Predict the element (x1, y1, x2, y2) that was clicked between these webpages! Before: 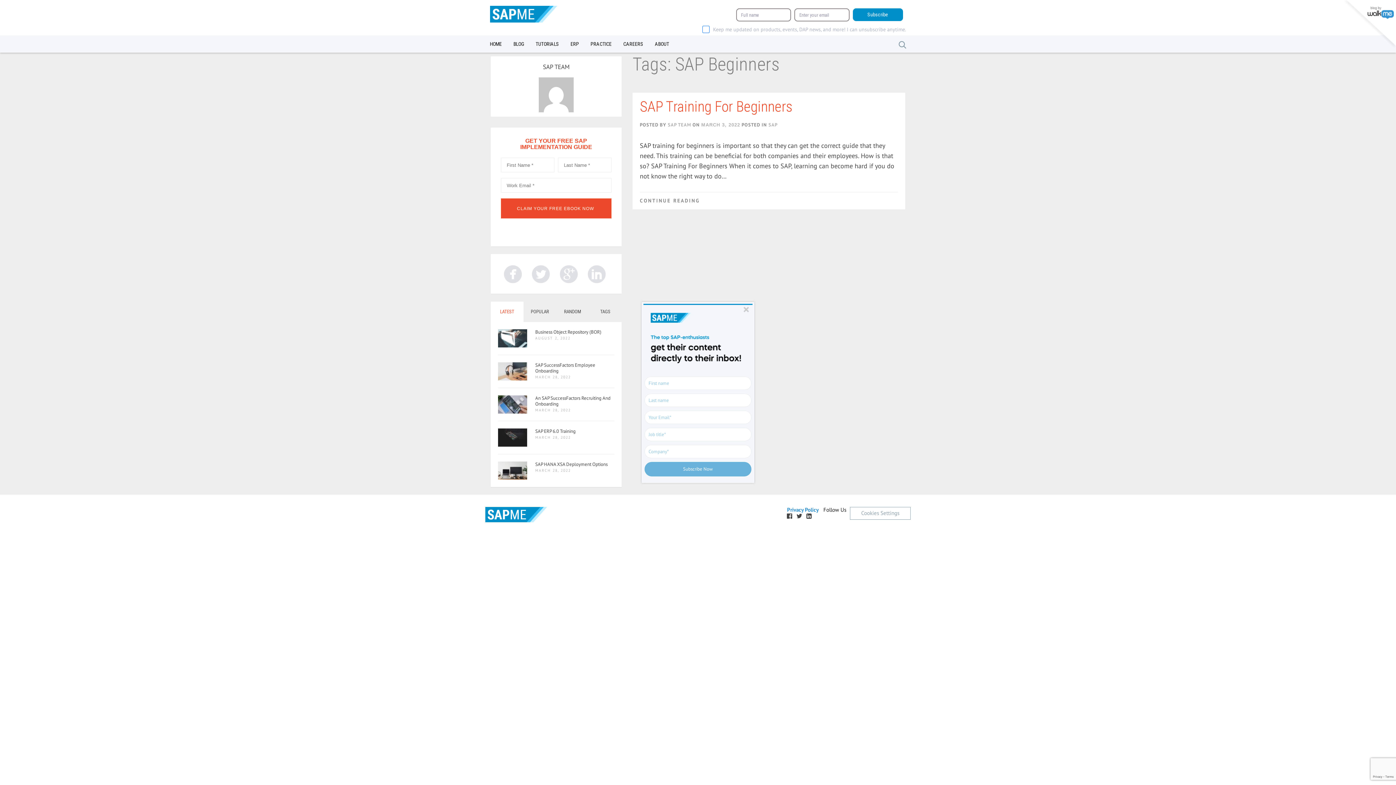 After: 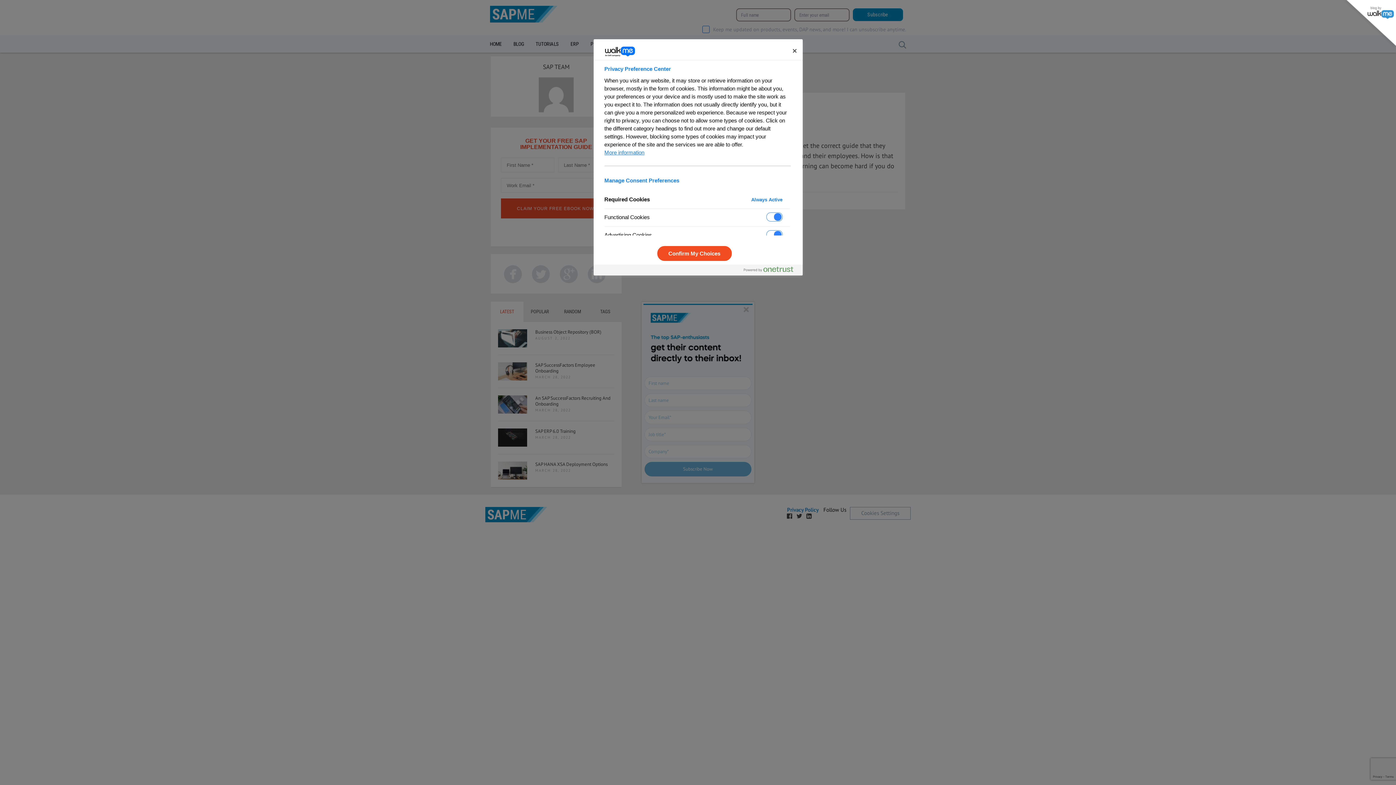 Action: bbox: (850, 507, 910, 519) label: Cookies Settings